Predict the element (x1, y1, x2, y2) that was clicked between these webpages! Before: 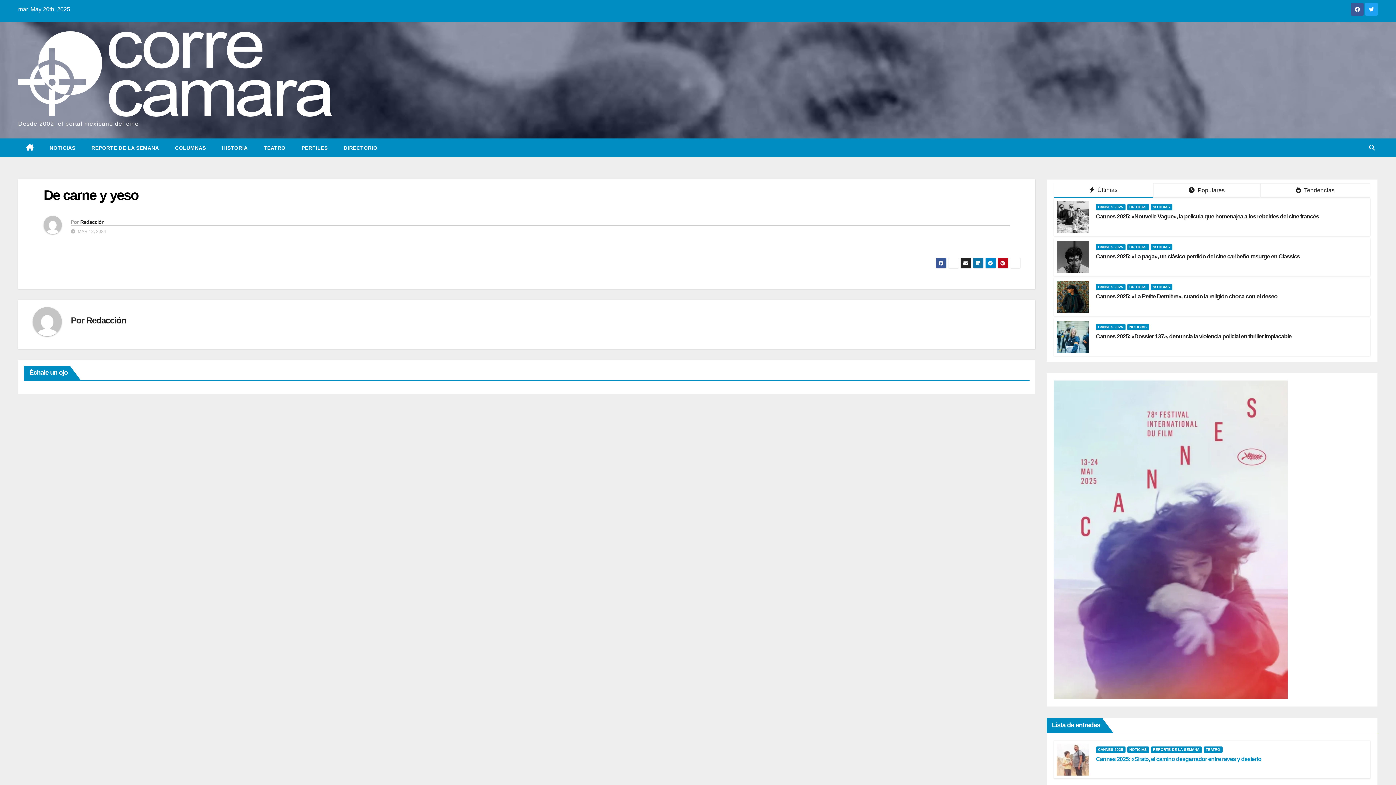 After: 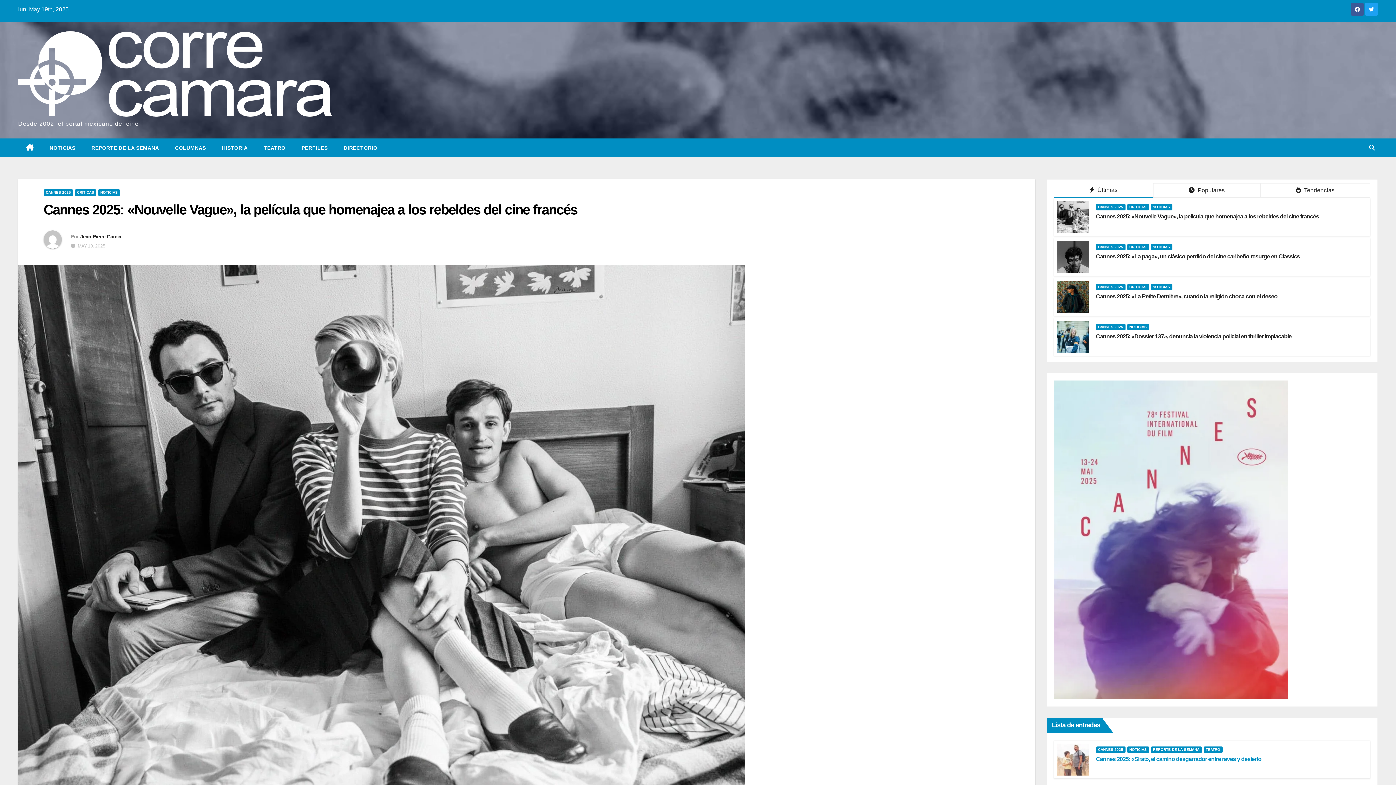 Action: bbox: (1056, 201, 1088, 233)